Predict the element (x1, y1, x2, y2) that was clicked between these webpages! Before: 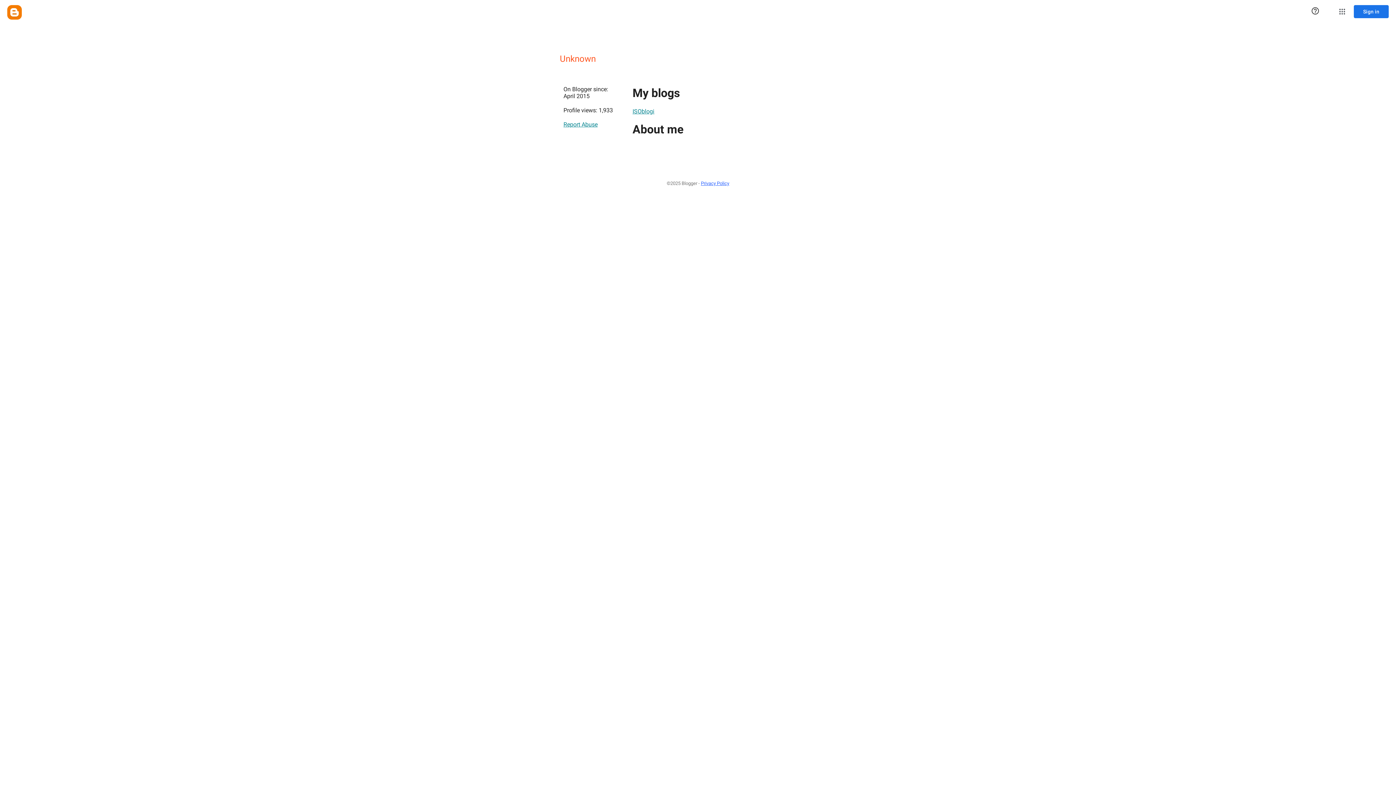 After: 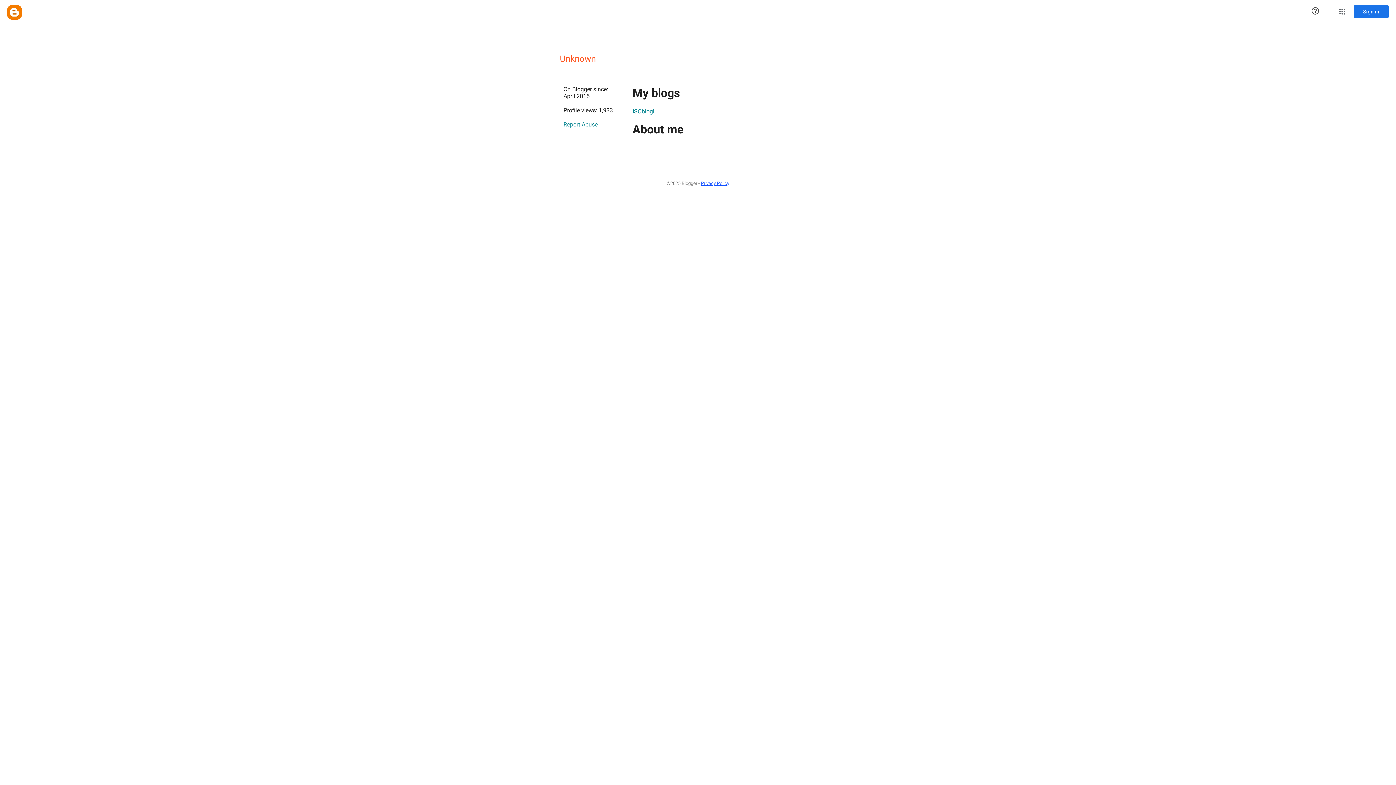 Action: label: Privacy Policy bbox: (701, 177, 729, 189)